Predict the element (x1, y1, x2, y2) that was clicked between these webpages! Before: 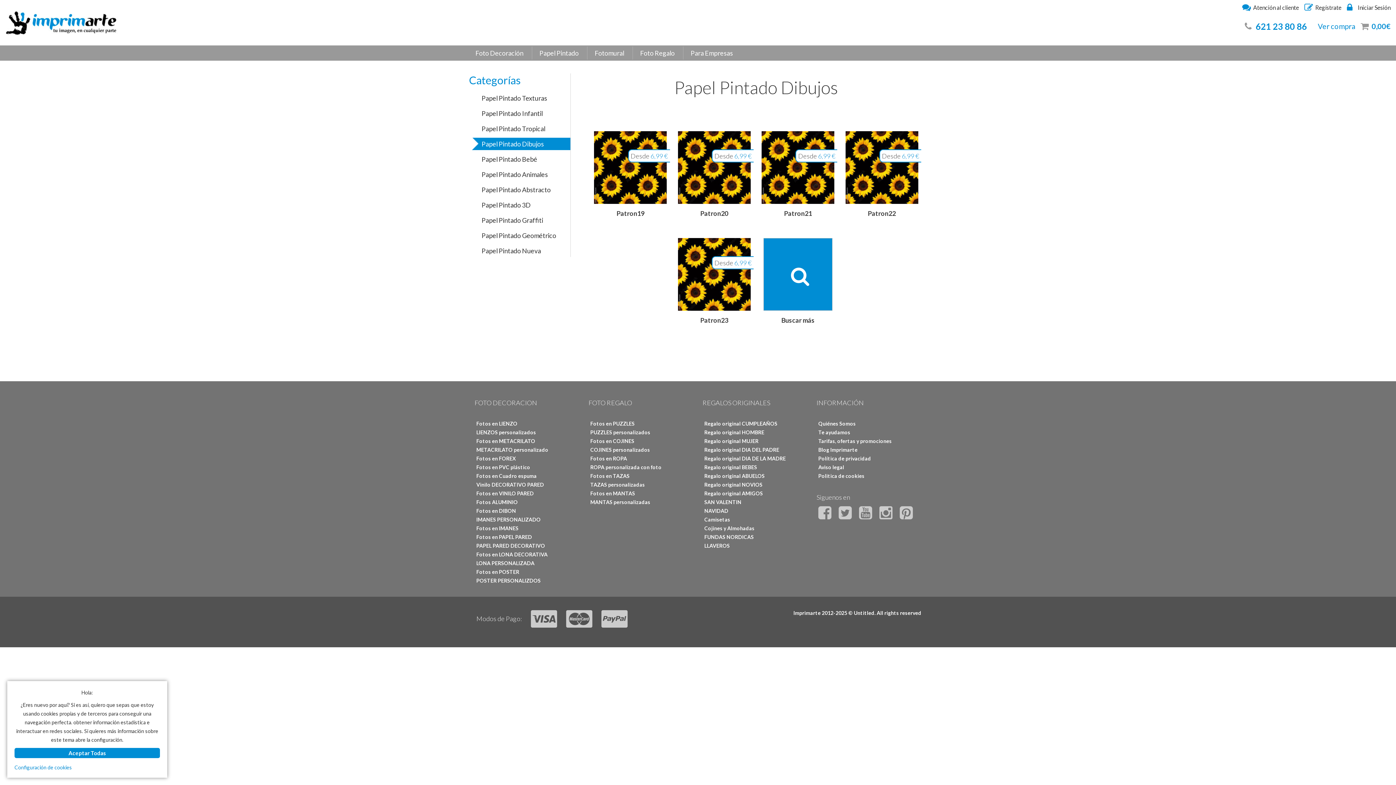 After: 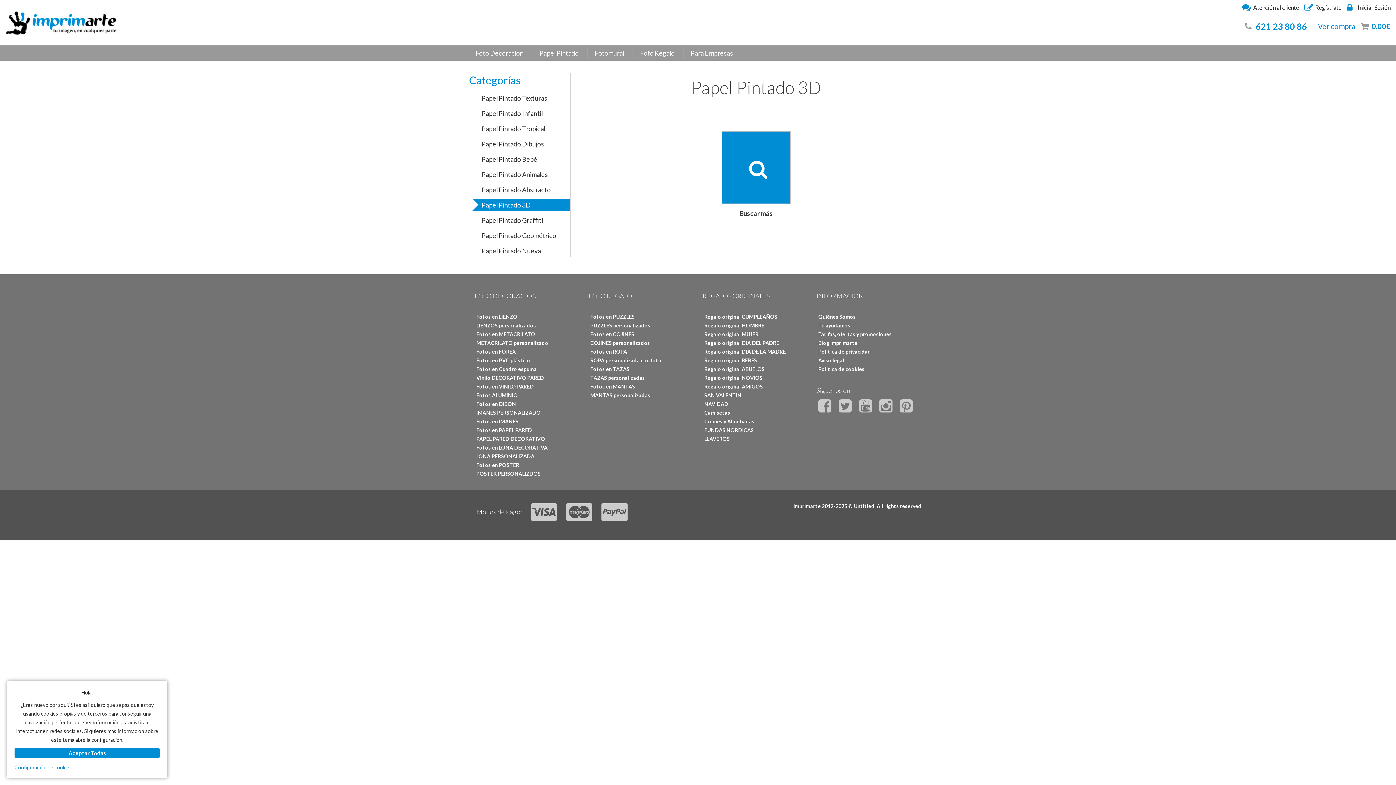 Action: label: Papel Pintado 3D bbox: (481, 201, 530, 209)